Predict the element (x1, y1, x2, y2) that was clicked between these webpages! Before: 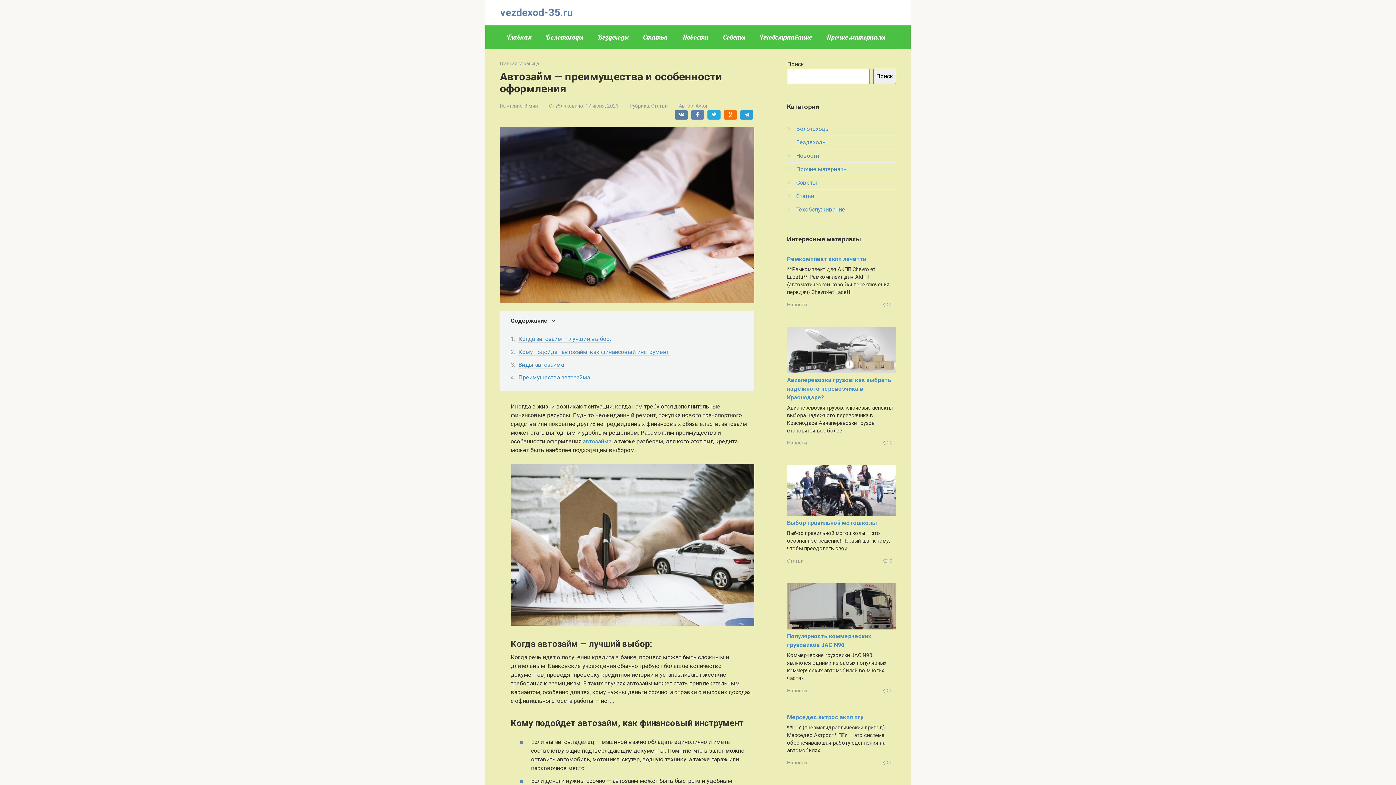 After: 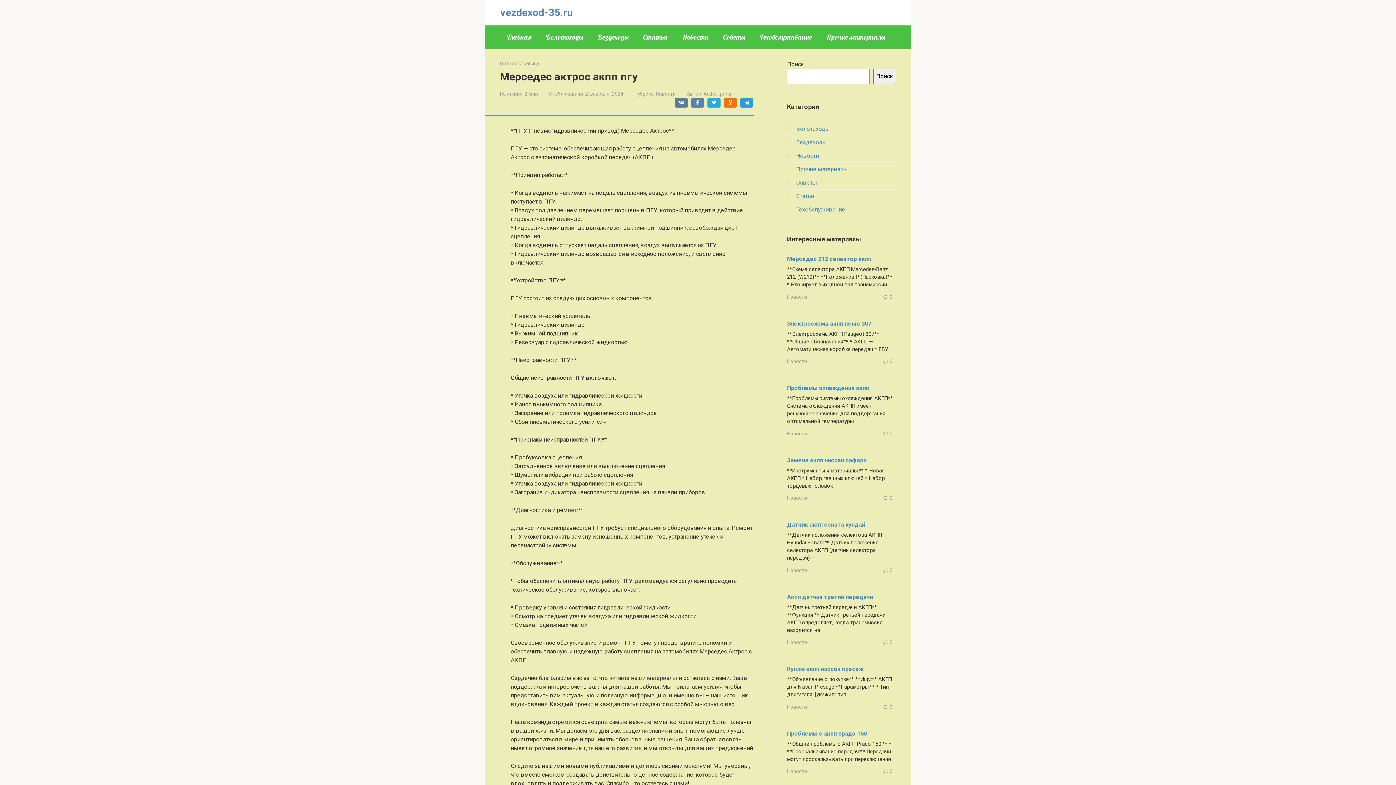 Action: label: Мерседес актрос акпп пгу bbox: (787, 714, 863, 720)